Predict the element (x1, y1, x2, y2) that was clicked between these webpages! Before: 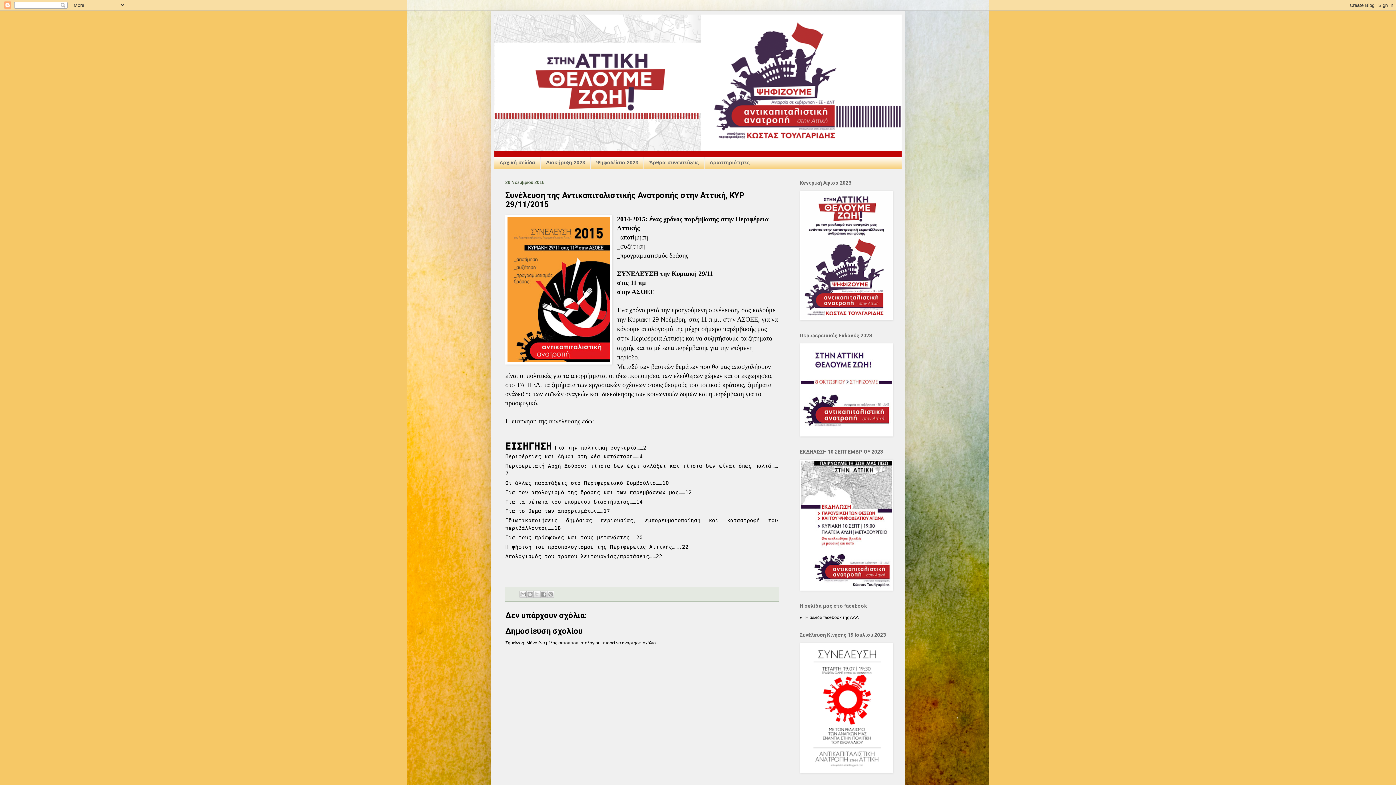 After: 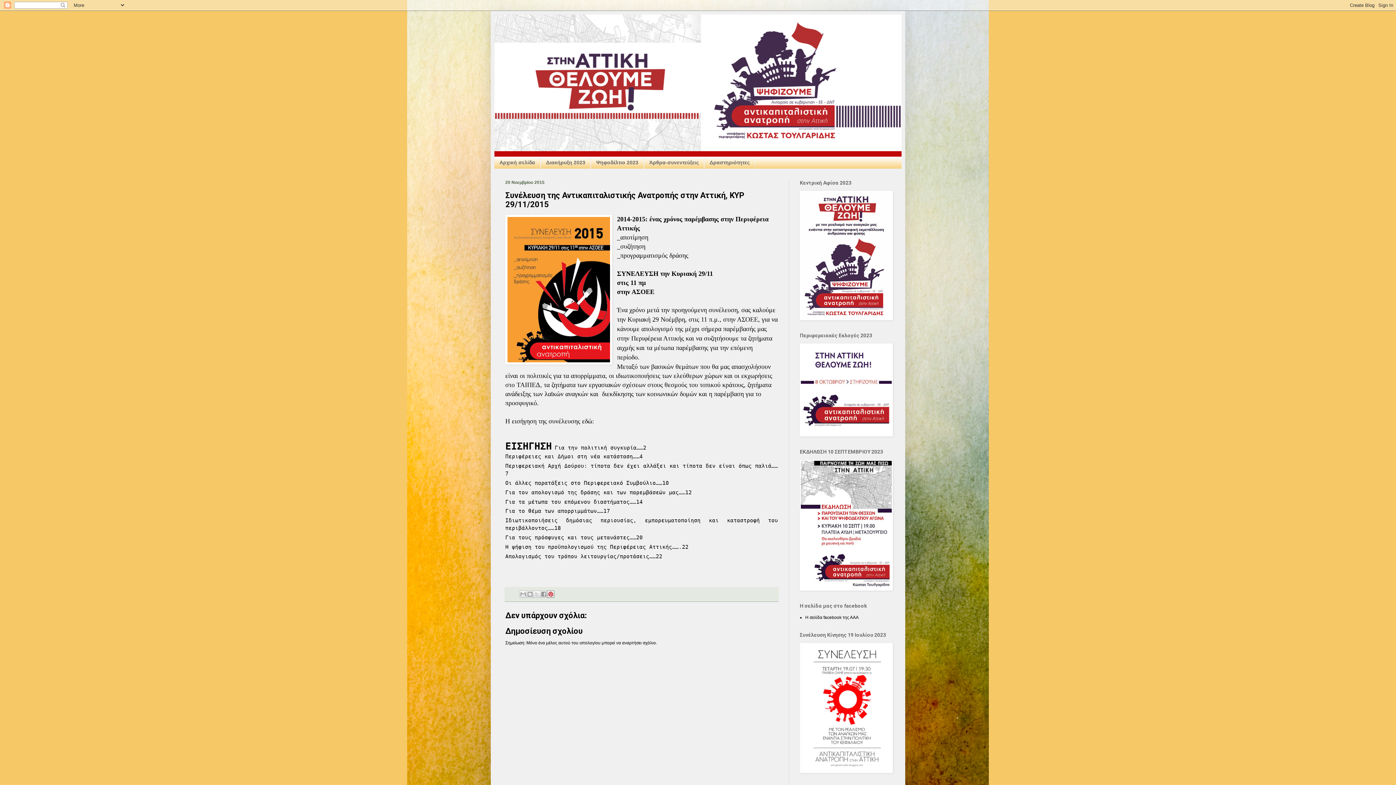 Action: label: Κοινοποίηση στο Pinterest bbox: (547, 591, 554, 598)